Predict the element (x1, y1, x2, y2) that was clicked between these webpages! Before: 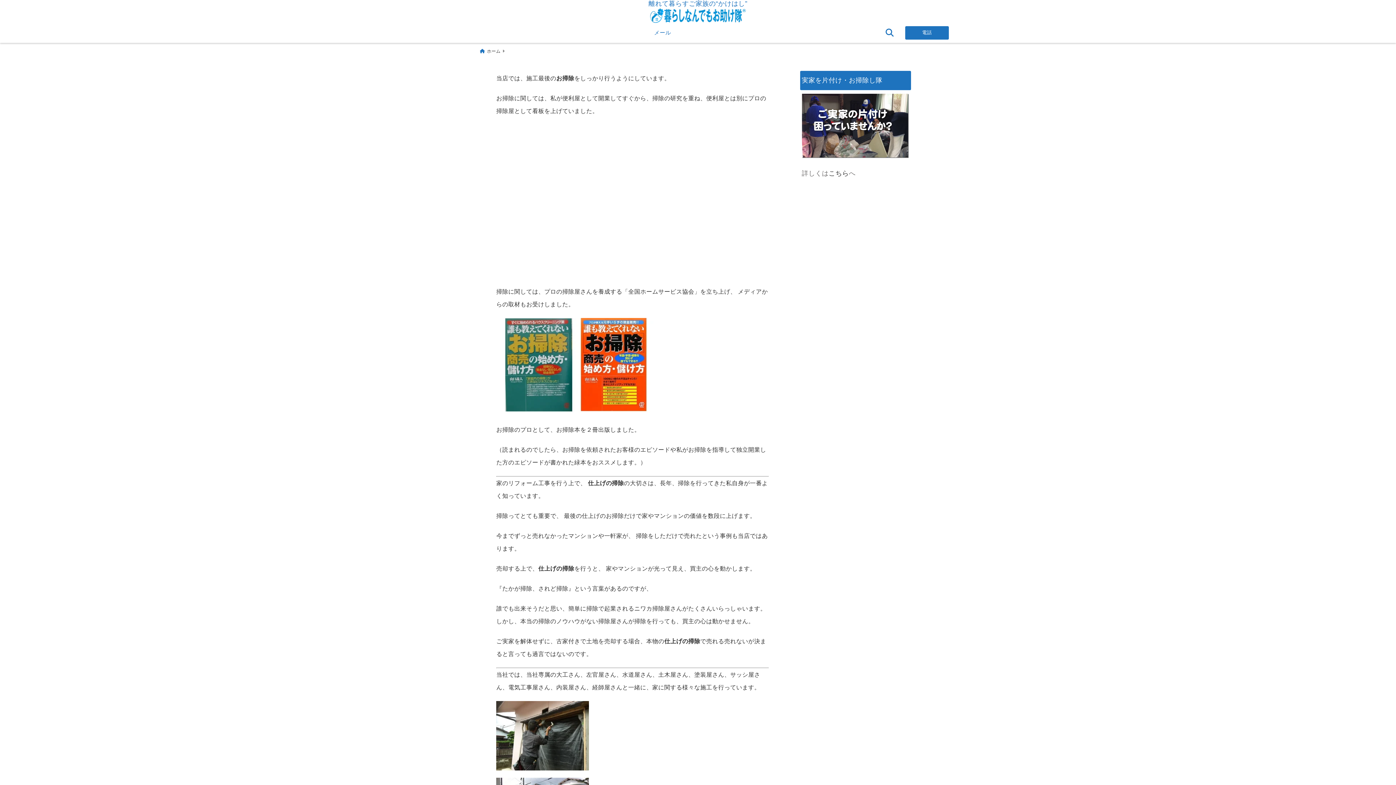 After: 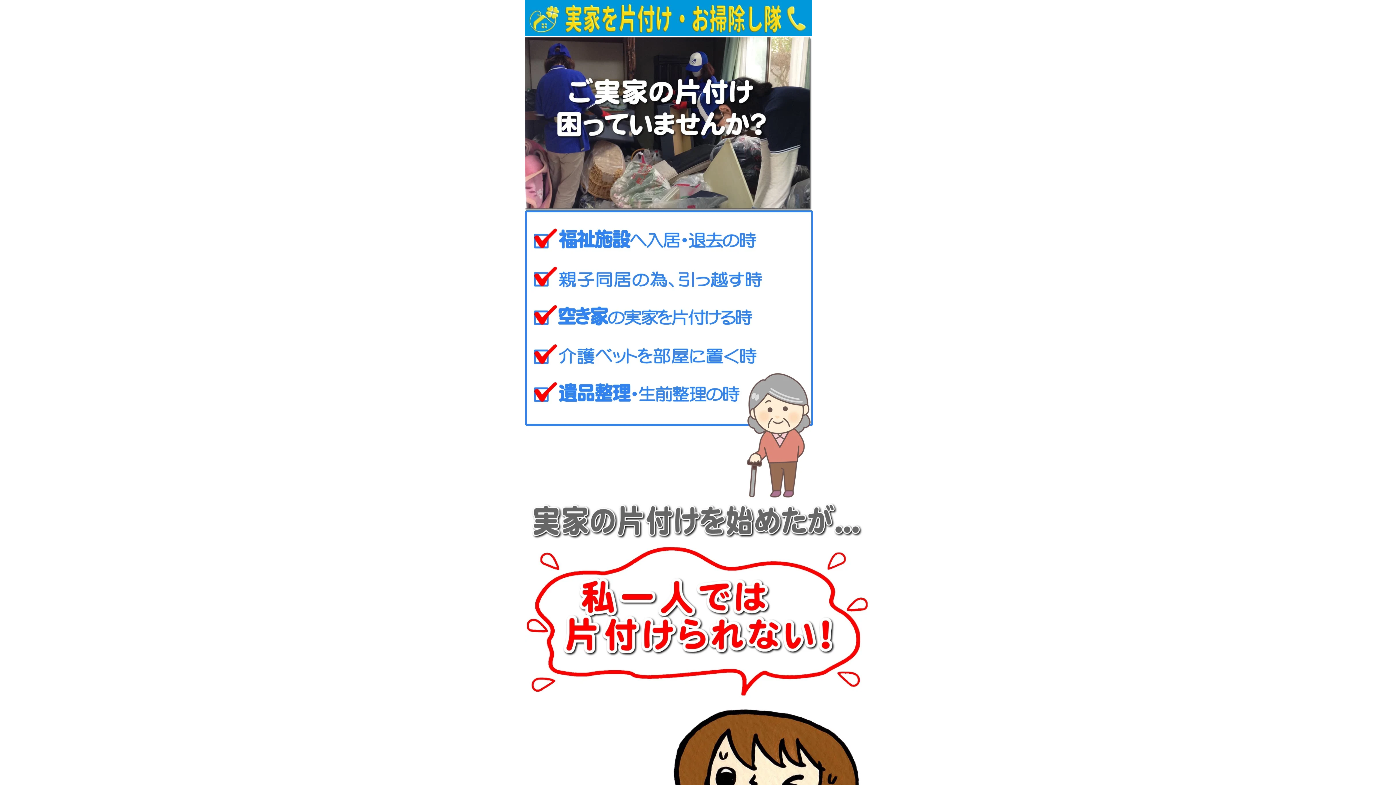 Action: label: こちら bbox: (828, 169, 849, 177)